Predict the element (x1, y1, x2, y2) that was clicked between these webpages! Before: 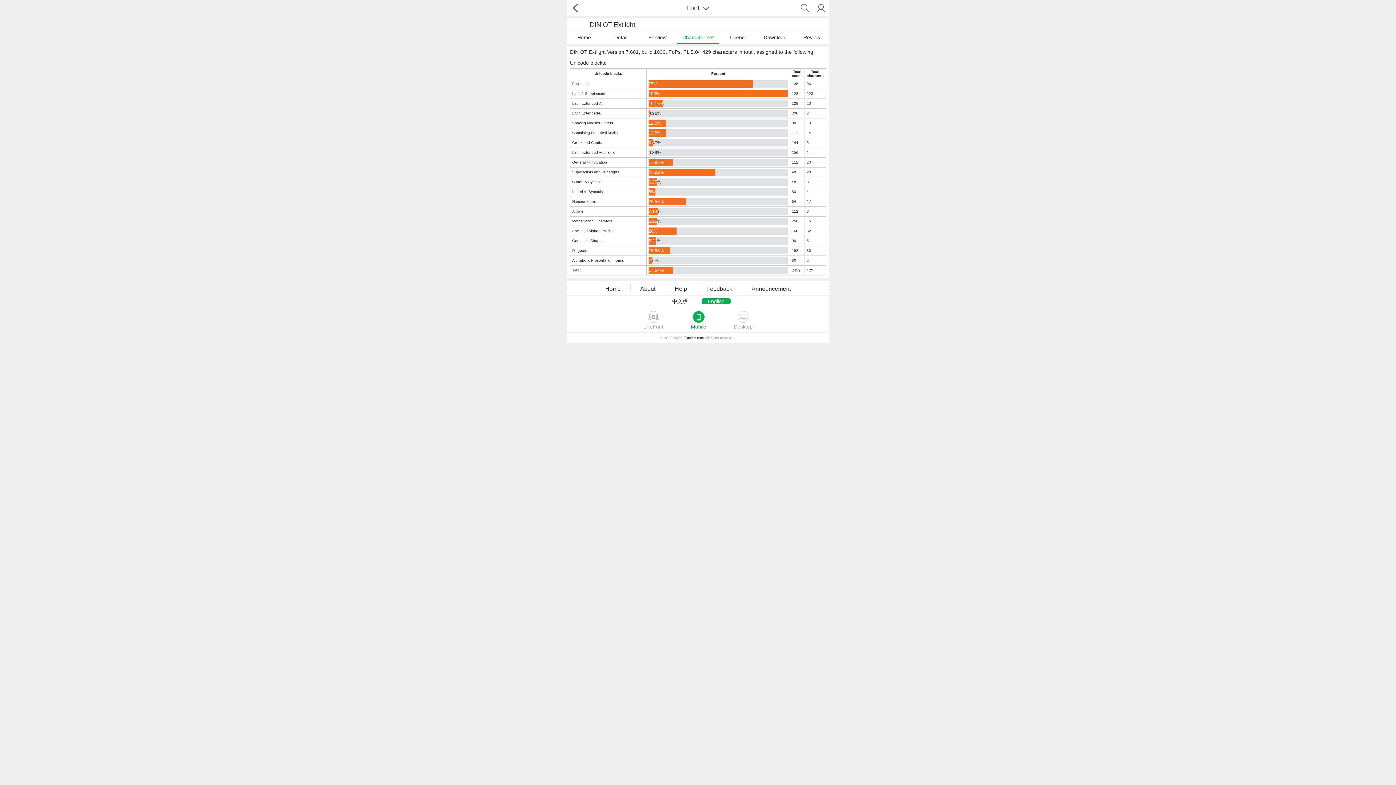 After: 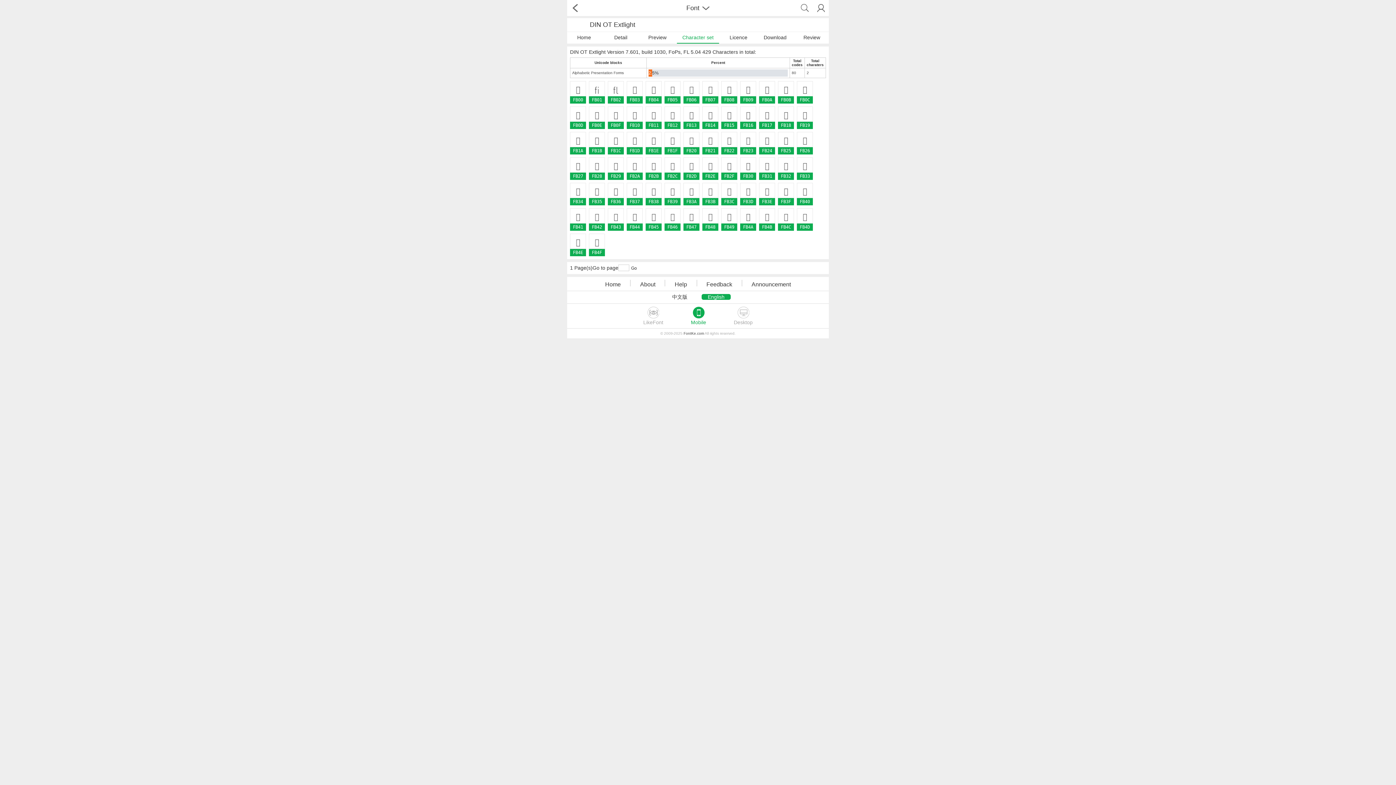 Action: bbox: (572, 258, 624, 262) label: Alphabetic Presentation Forms